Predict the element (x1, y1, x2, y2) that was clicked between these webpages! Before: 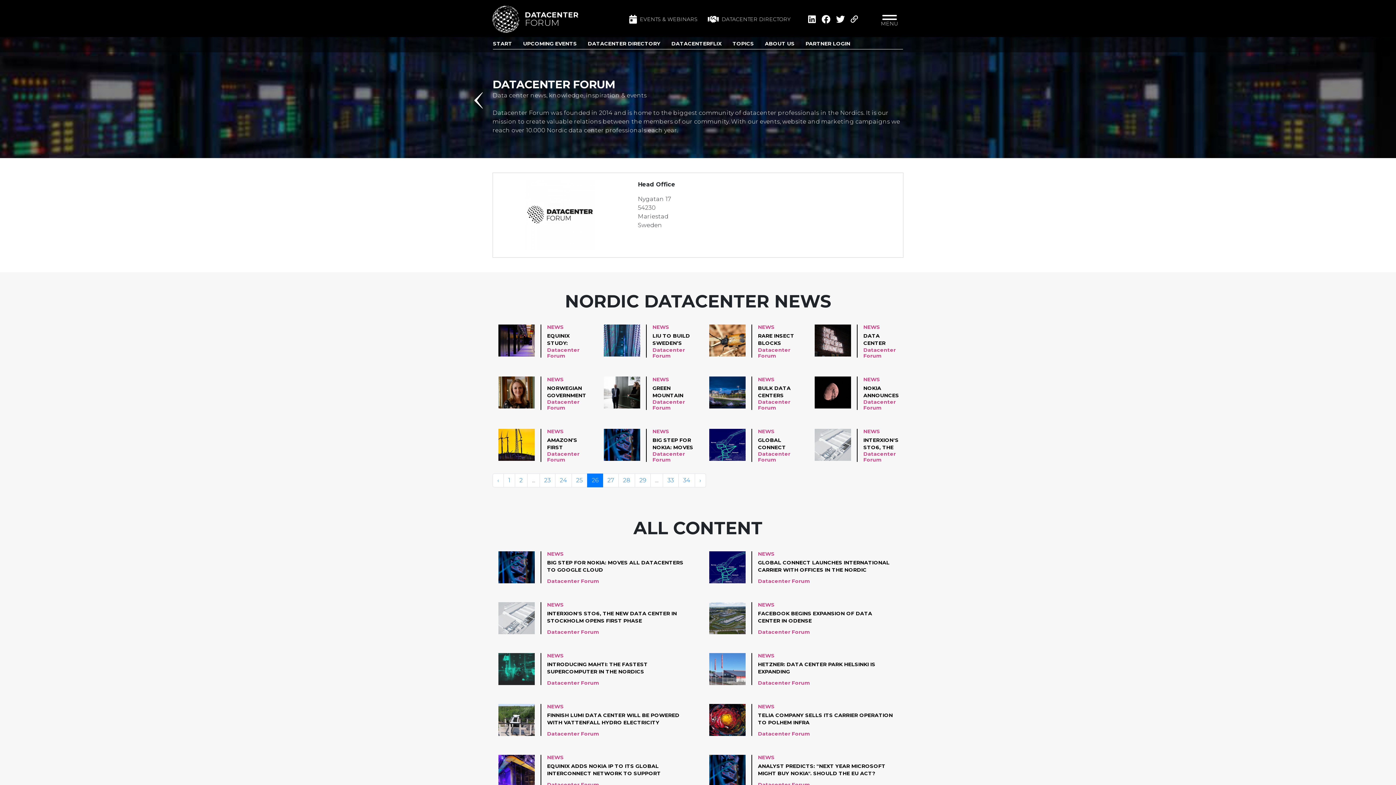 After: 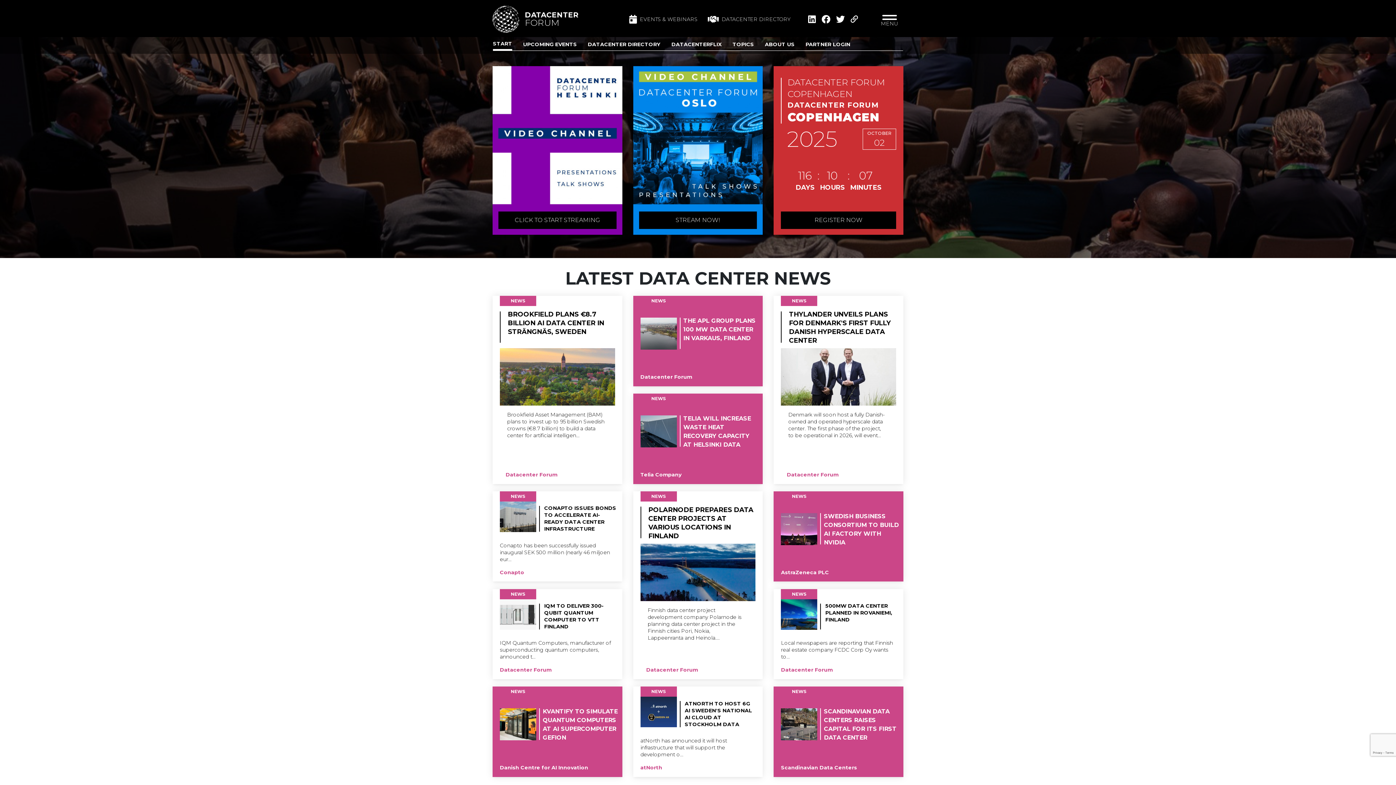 Action: bbox: (493, 40, 512, 49) label: START